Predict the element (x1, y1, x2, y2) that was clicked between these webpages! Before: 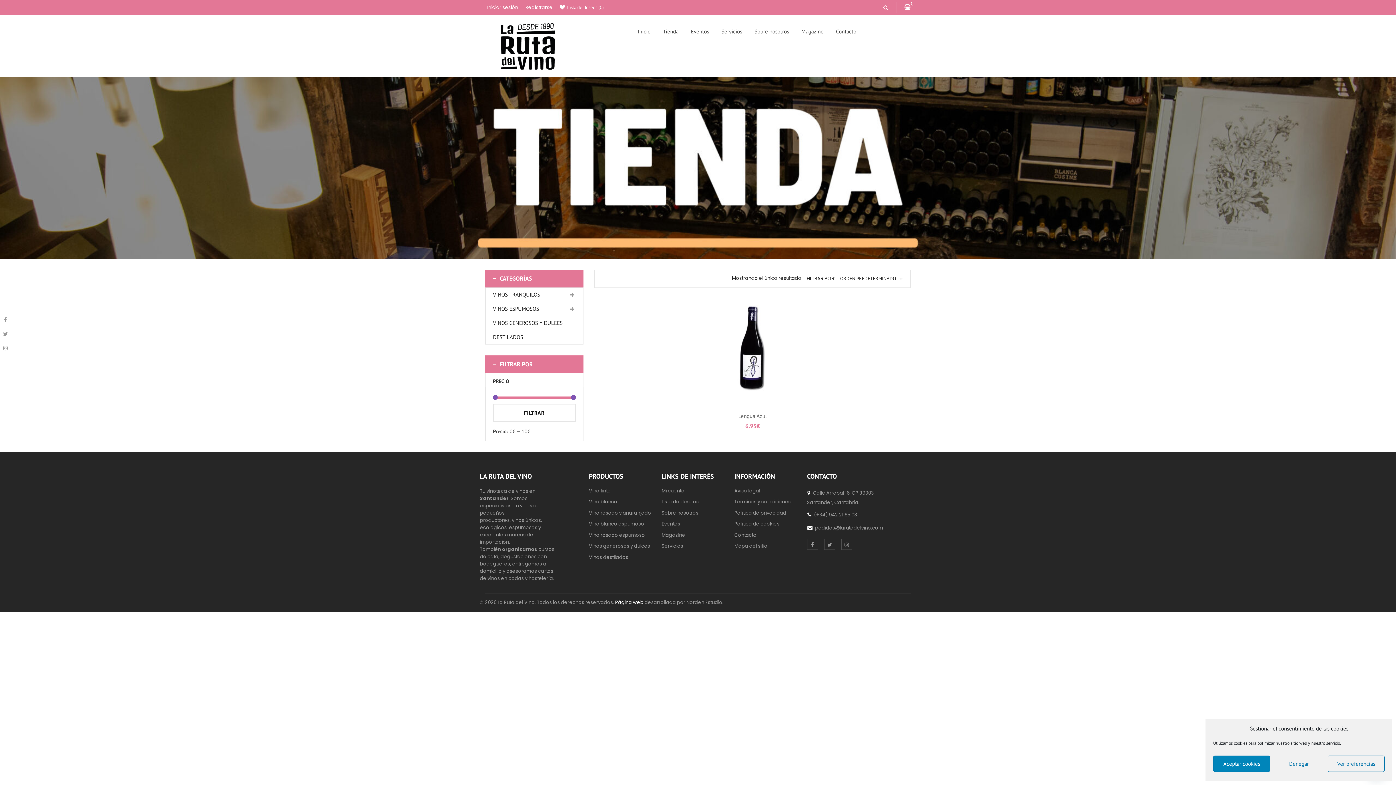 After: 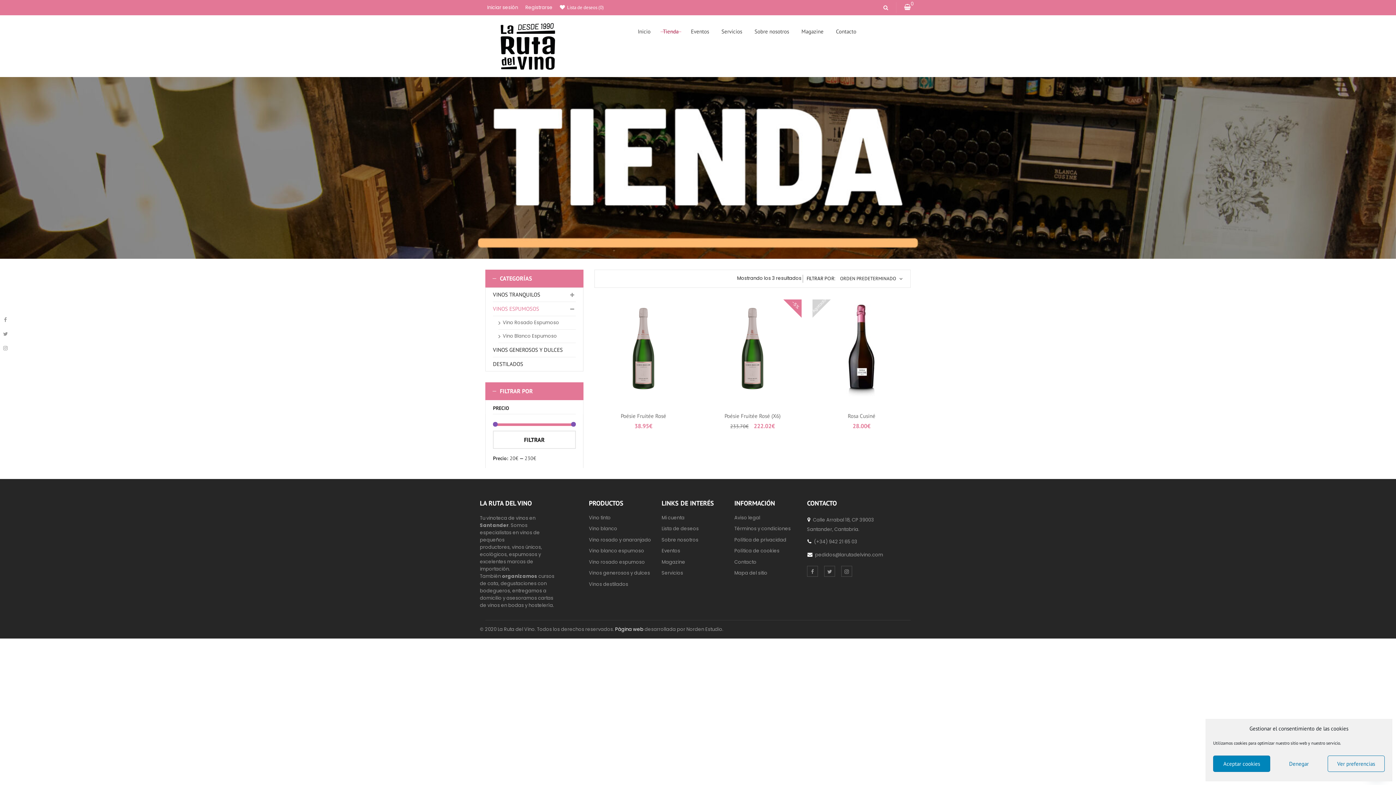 Action: label: Vino rosado espumoso bbox: (589, 531, 645, 538)